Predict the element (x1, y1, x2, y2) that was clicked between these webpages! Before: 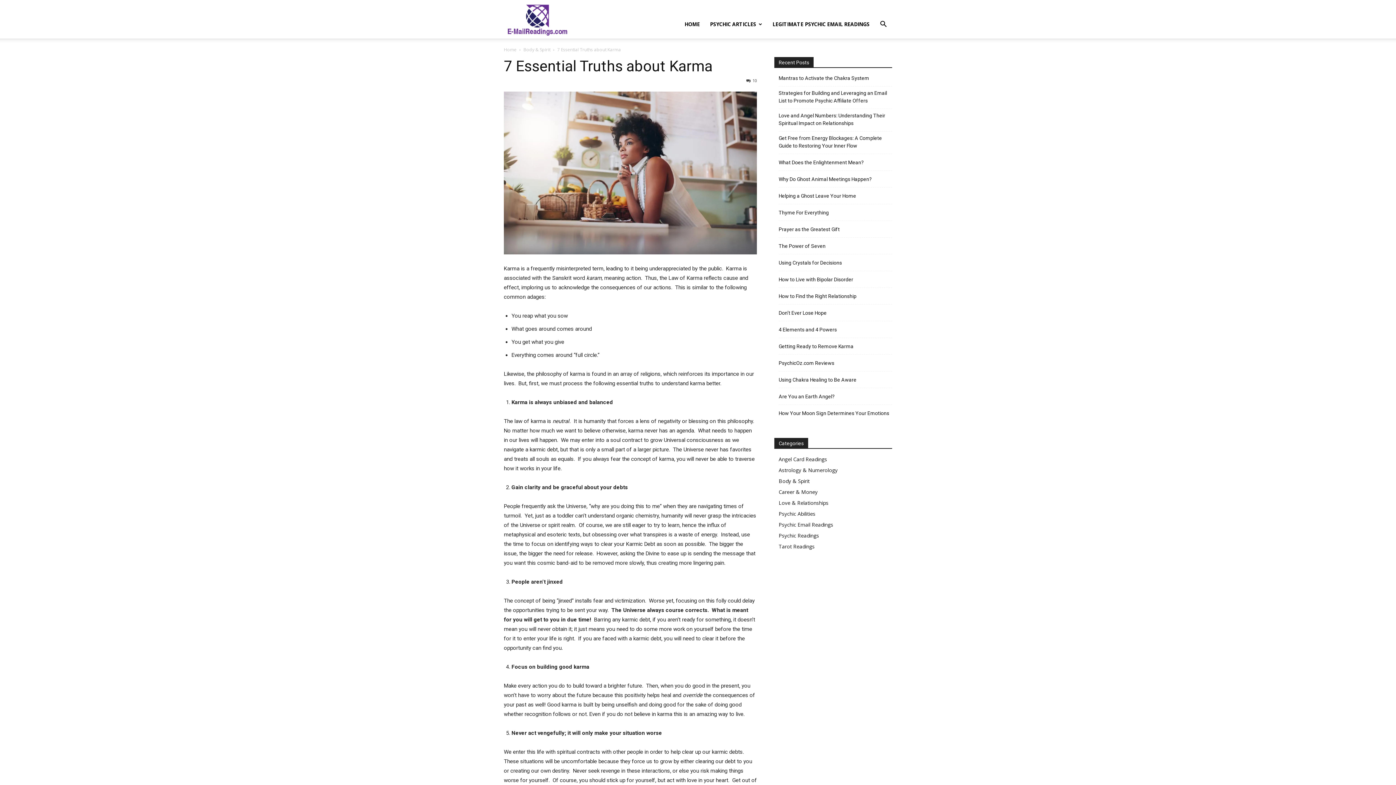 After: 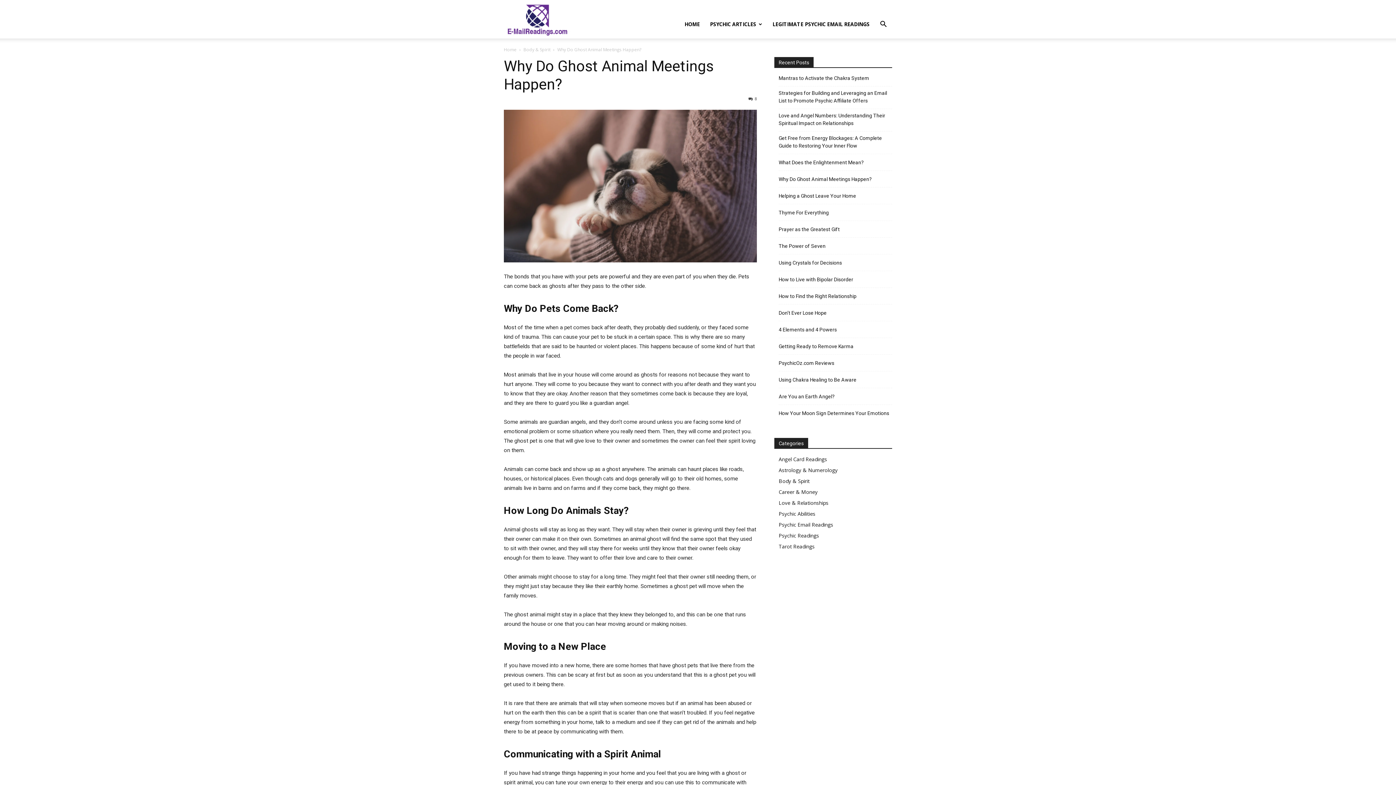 Action: bbox: (778, 175, 872, 183) label: Why Do Ghost Animal Meetings Happen?